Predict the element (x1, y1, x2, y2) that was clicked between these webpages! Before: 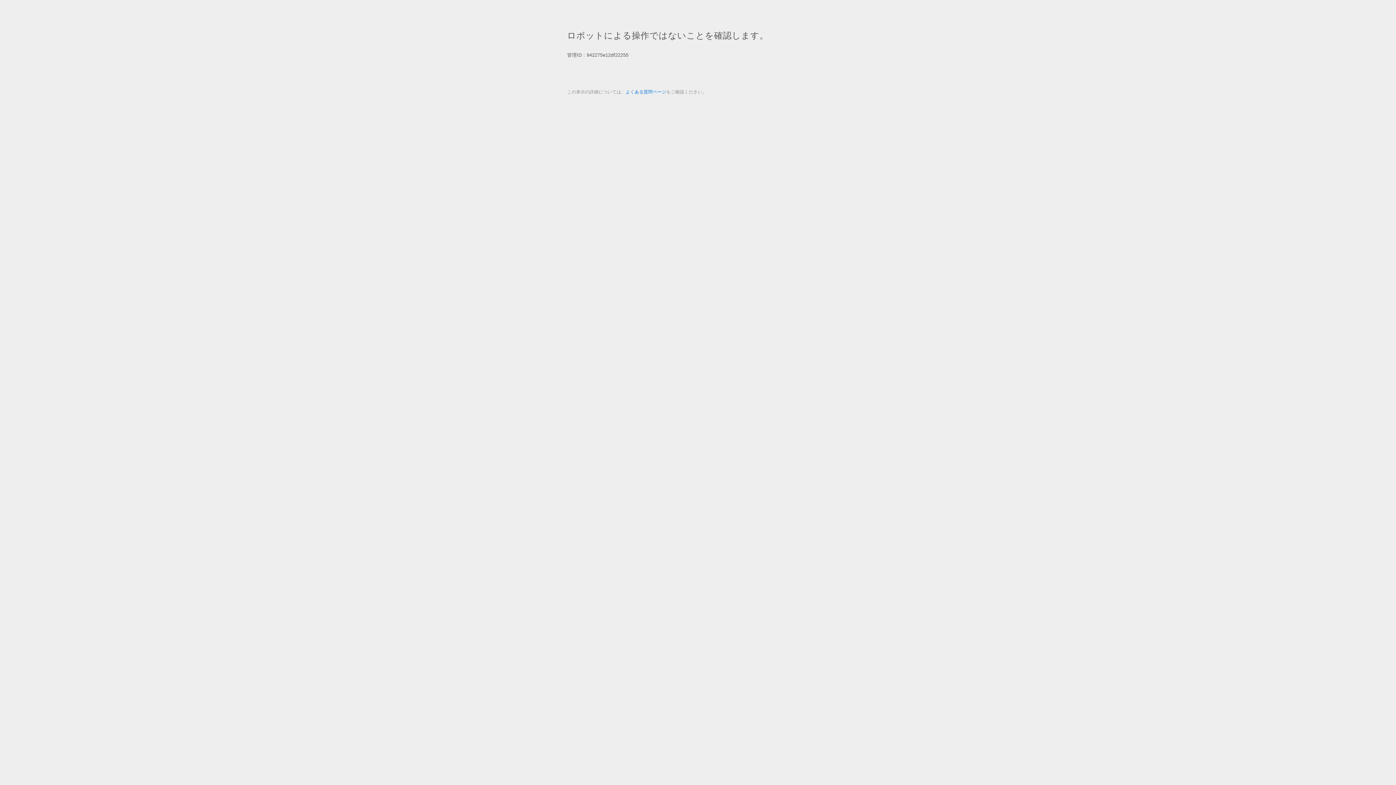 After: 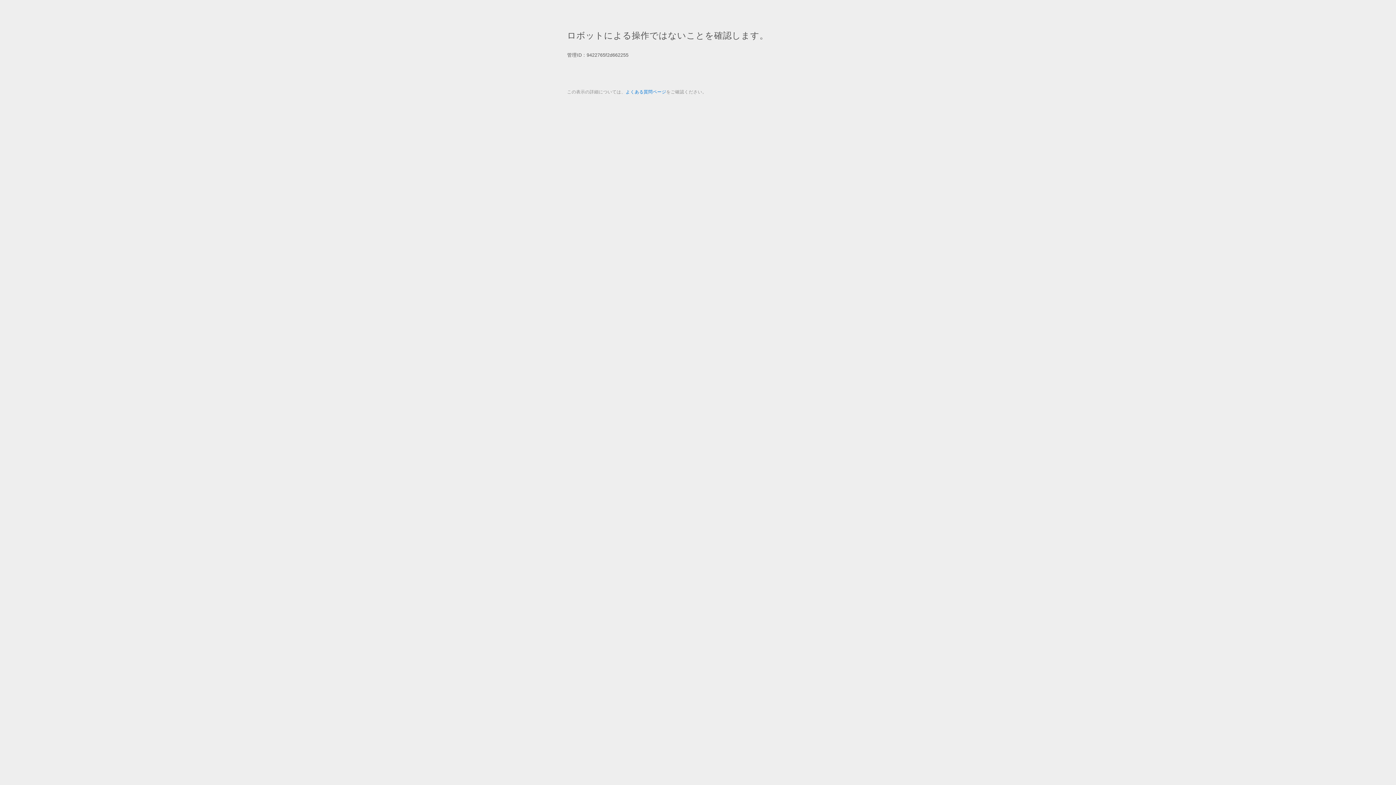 Action: label: よくある質問ページ bbox: (625, 89, 666, 94)